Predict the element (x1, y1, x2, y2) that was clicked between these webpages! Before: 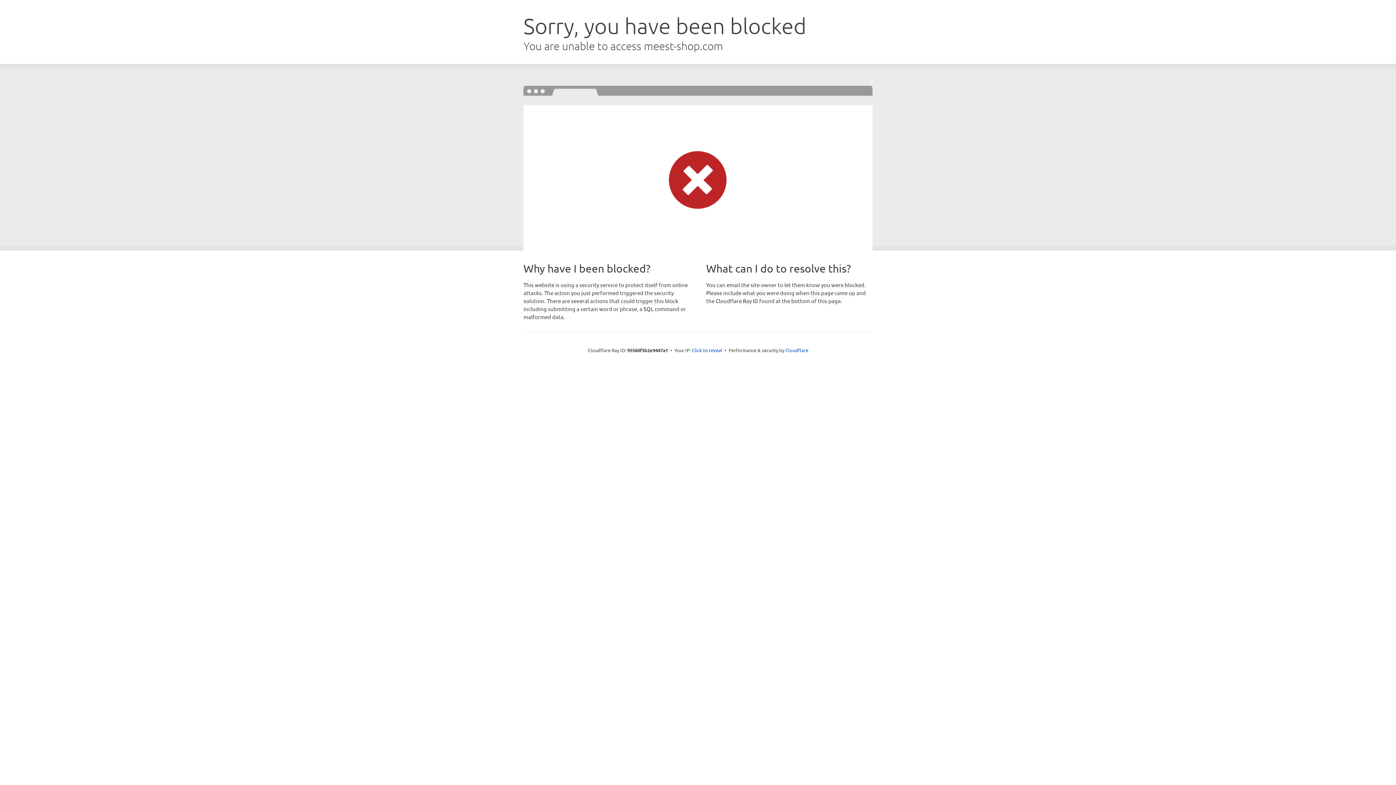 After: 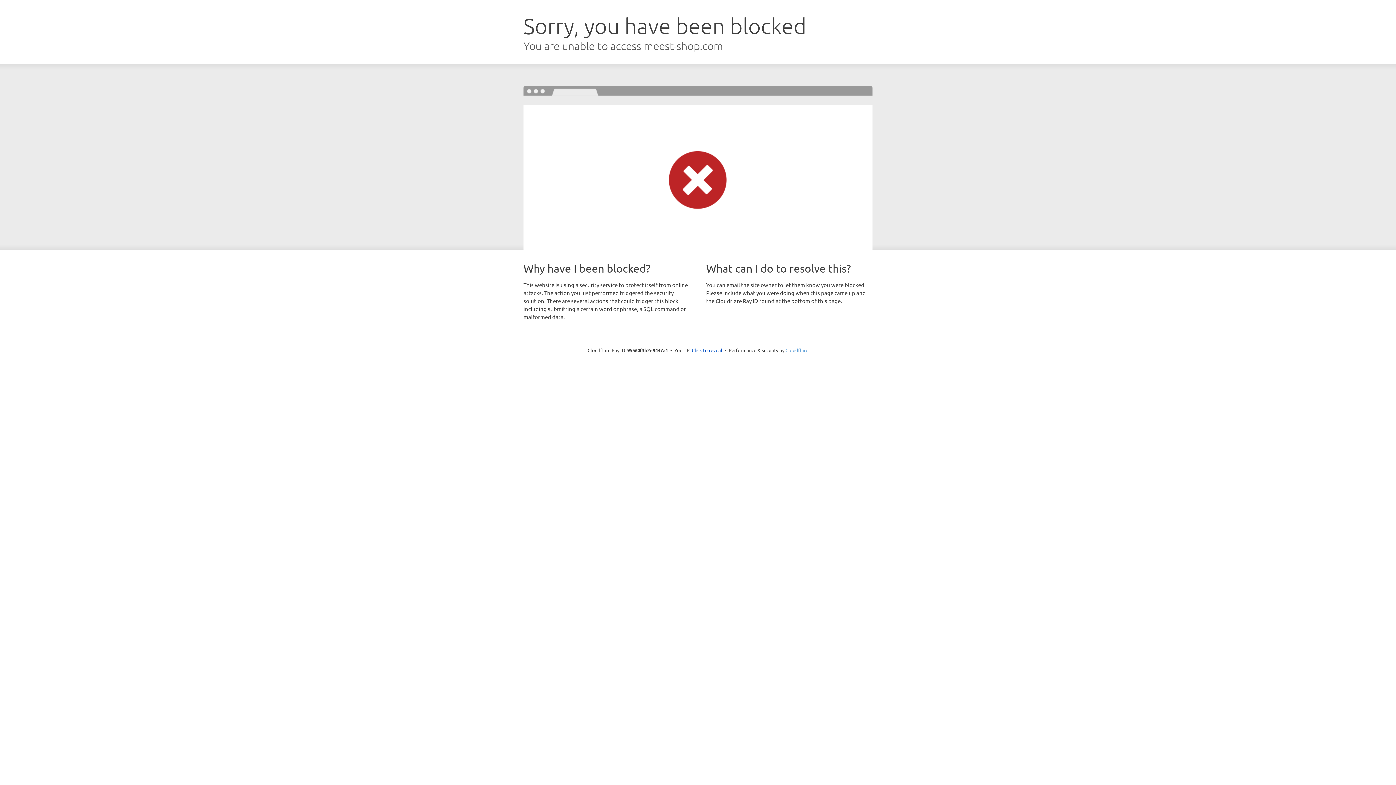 Action: bbox: (785, 347, 808, 353) label: Cloudflare